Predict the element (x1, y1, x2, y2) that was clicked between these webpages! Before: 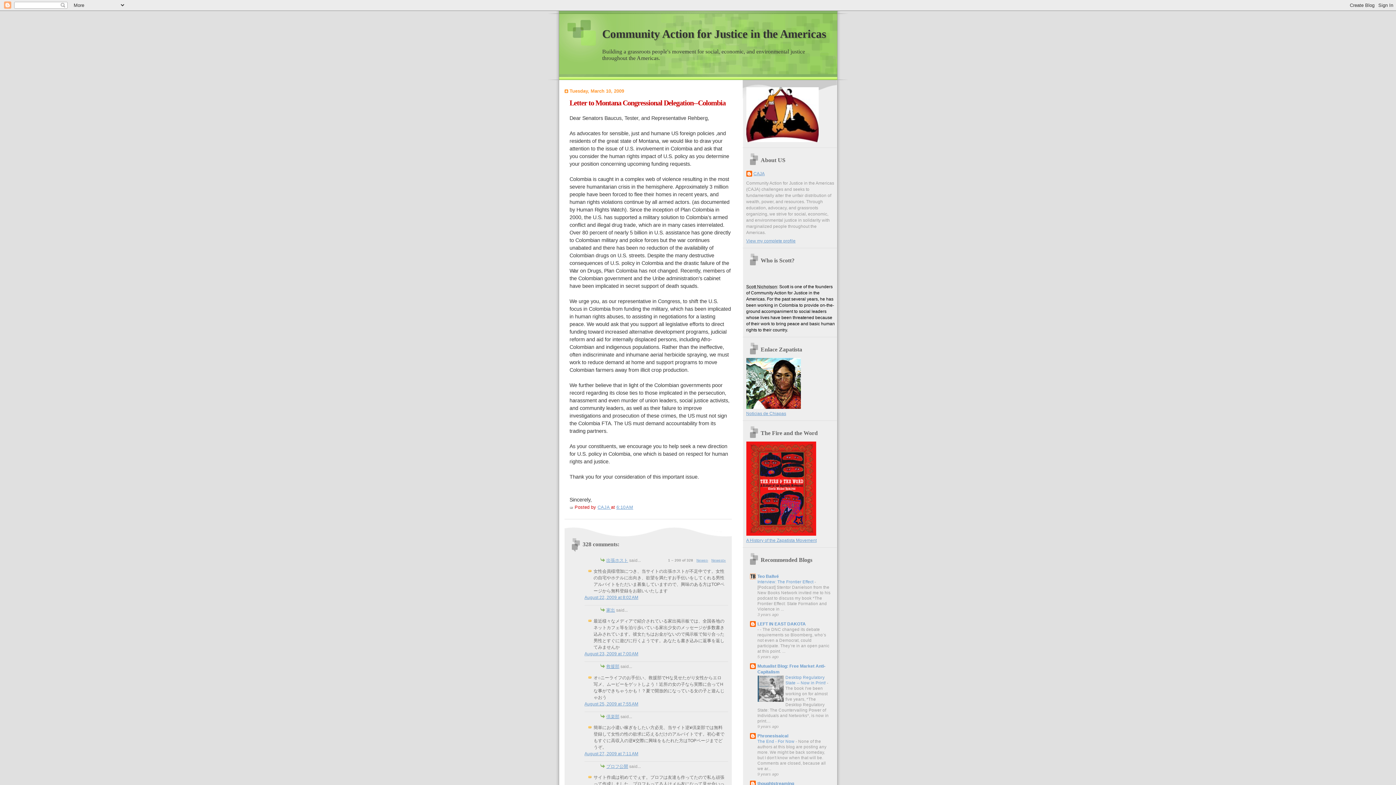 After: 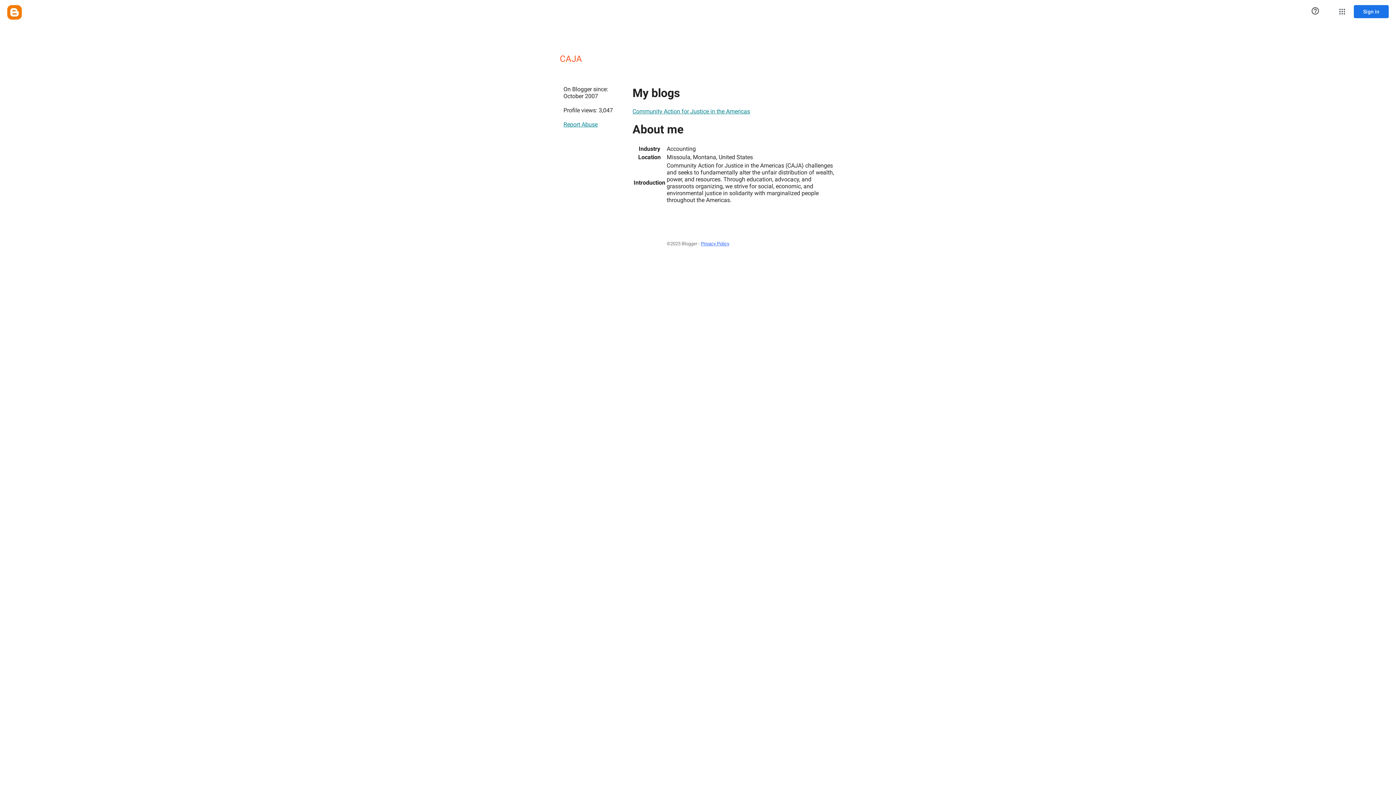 Action: bbox: (597, 505, 611, 510) label: CAJA 